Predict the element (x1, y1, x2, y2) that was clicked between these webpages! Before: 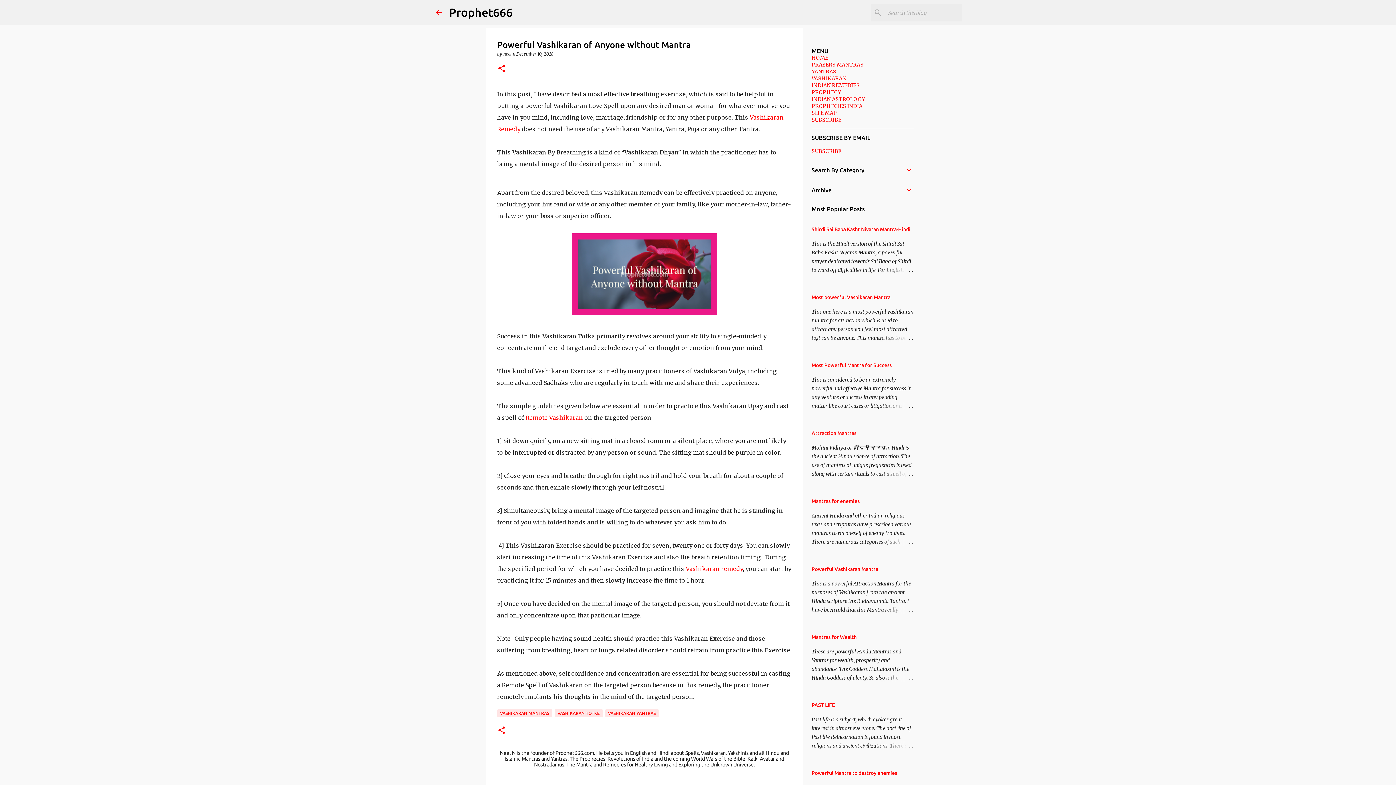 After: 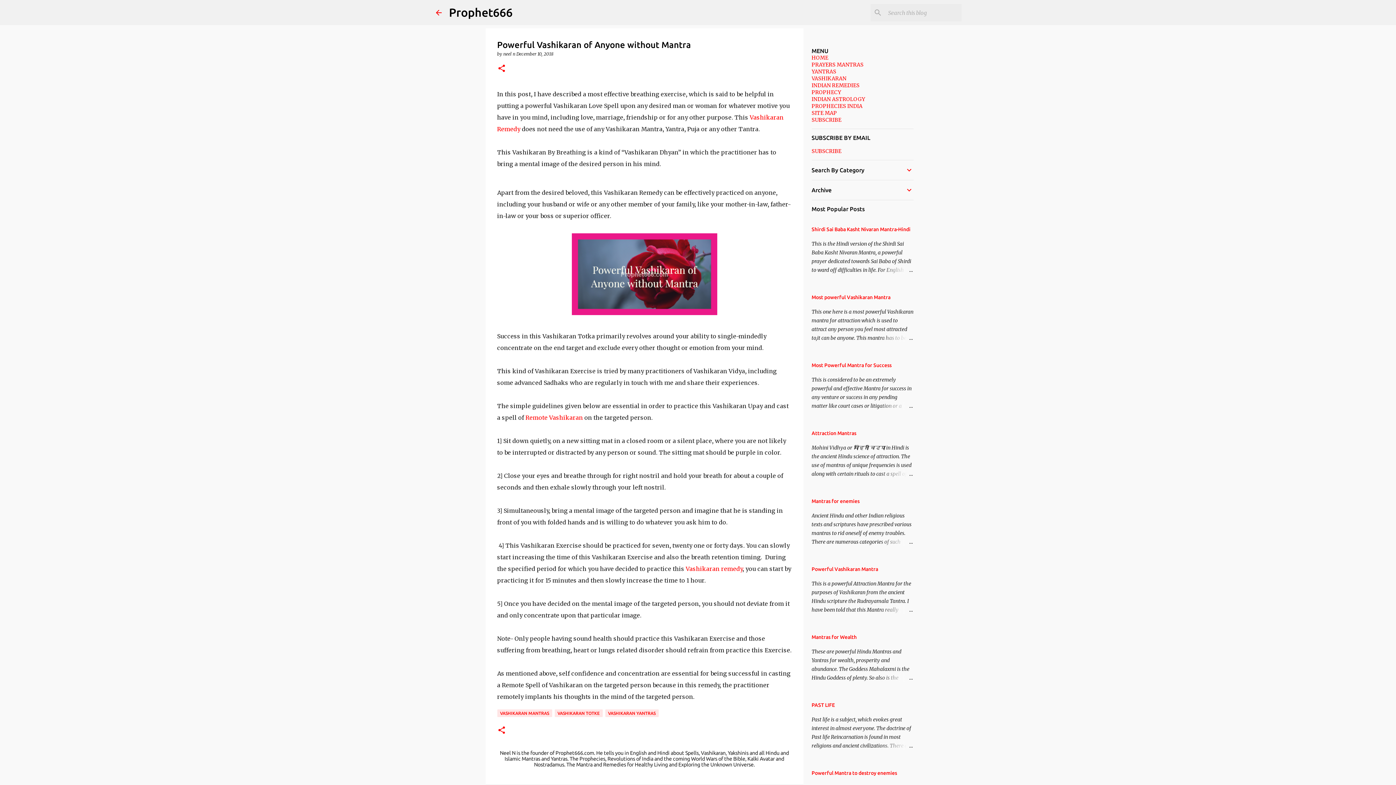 Action: label: Attraction Mantras bbox: (811, 430, 856, 436)